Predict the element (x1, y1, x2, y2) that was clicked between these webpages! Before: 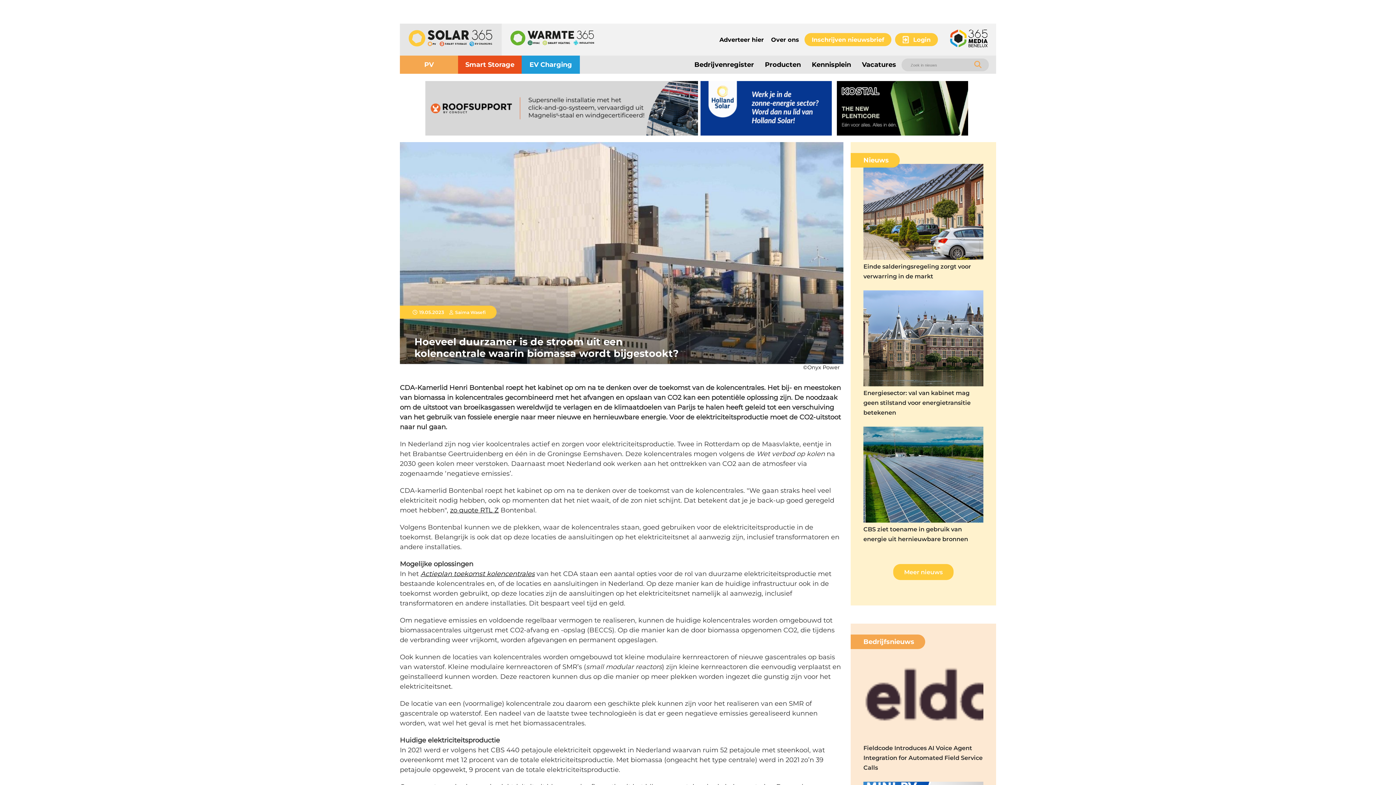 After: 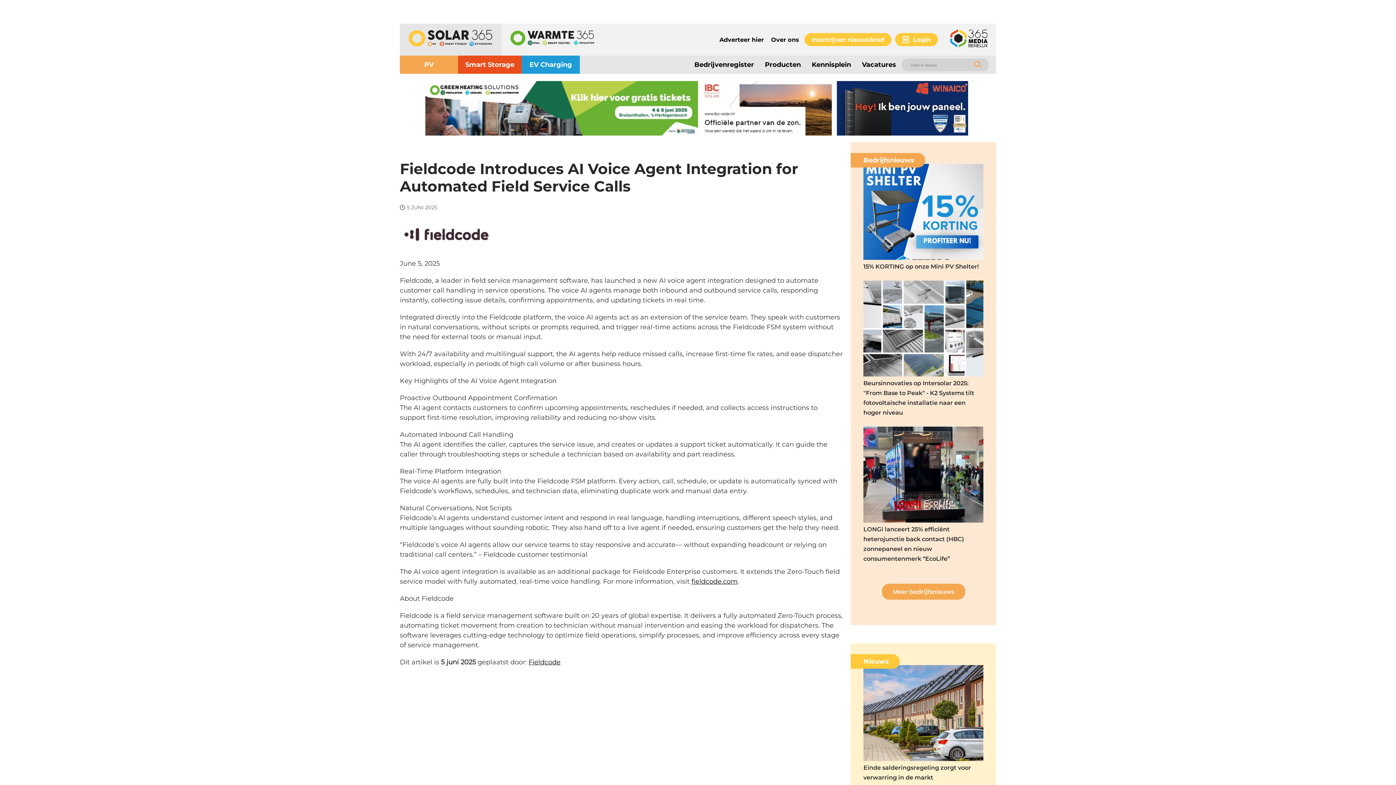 Action: label: Fieldcode Introduces AI Voice Agent Integration for Automated Field Service Calls bbox: (863, 744, 982, 771)